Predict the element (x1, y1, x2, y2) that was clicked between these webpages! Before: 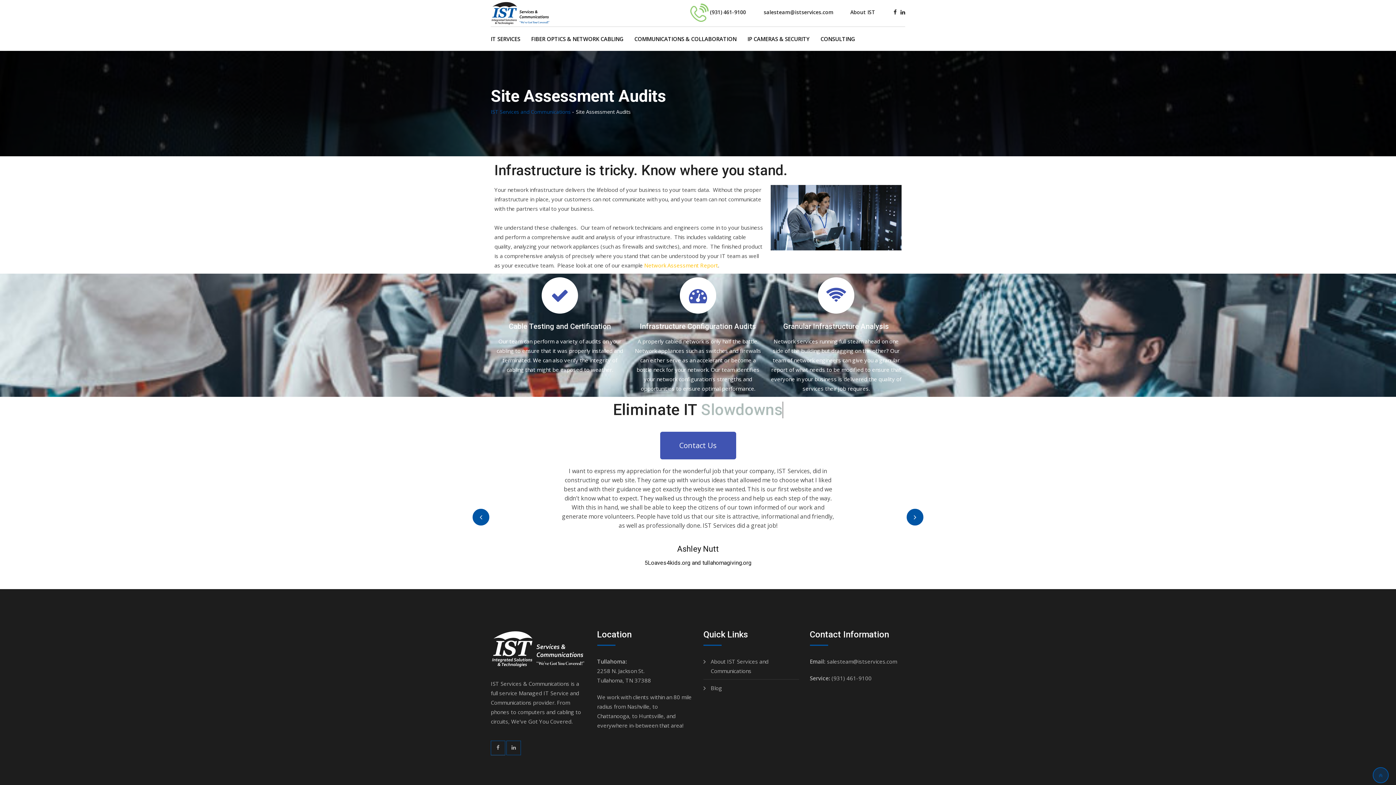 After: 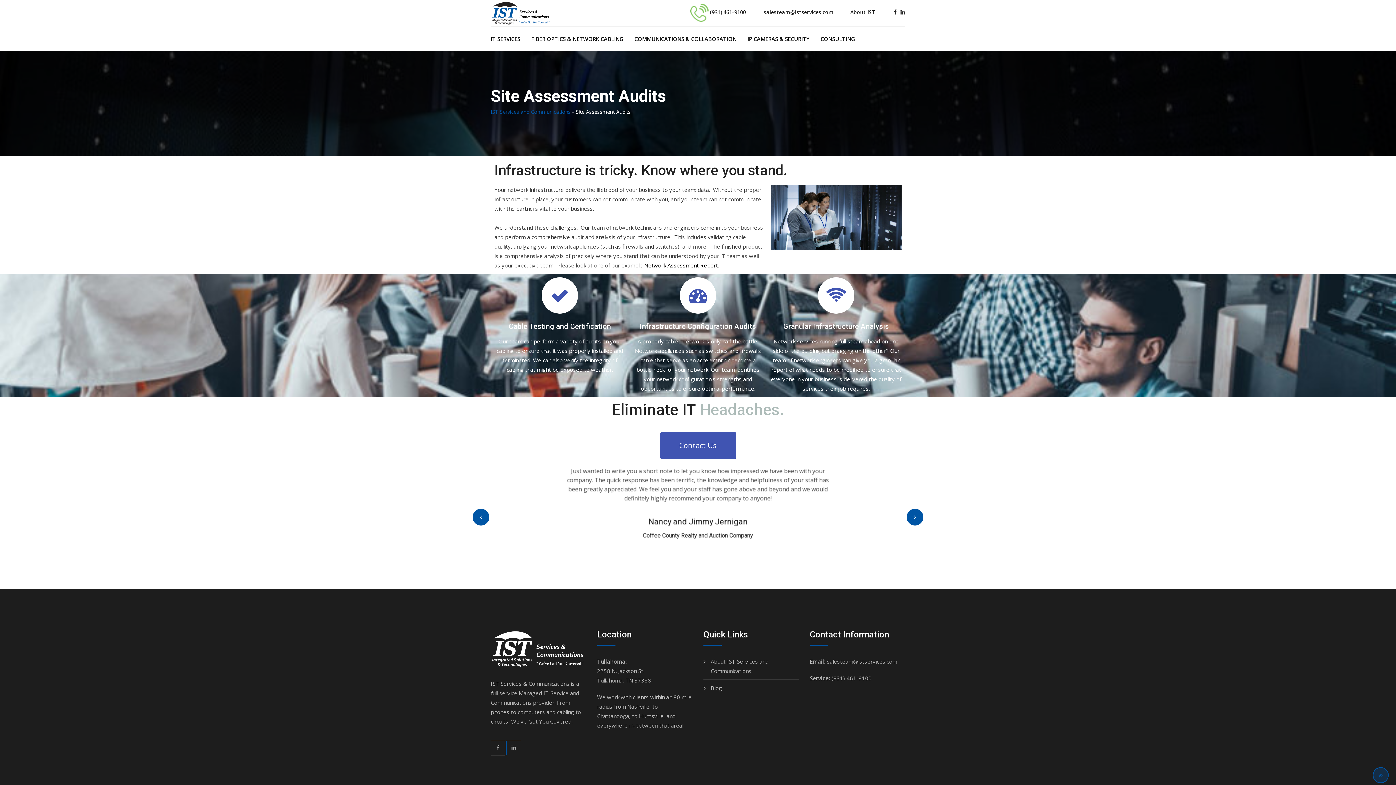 Action: bbox: (644, 261, 718, 269) label: Network Assessment Report